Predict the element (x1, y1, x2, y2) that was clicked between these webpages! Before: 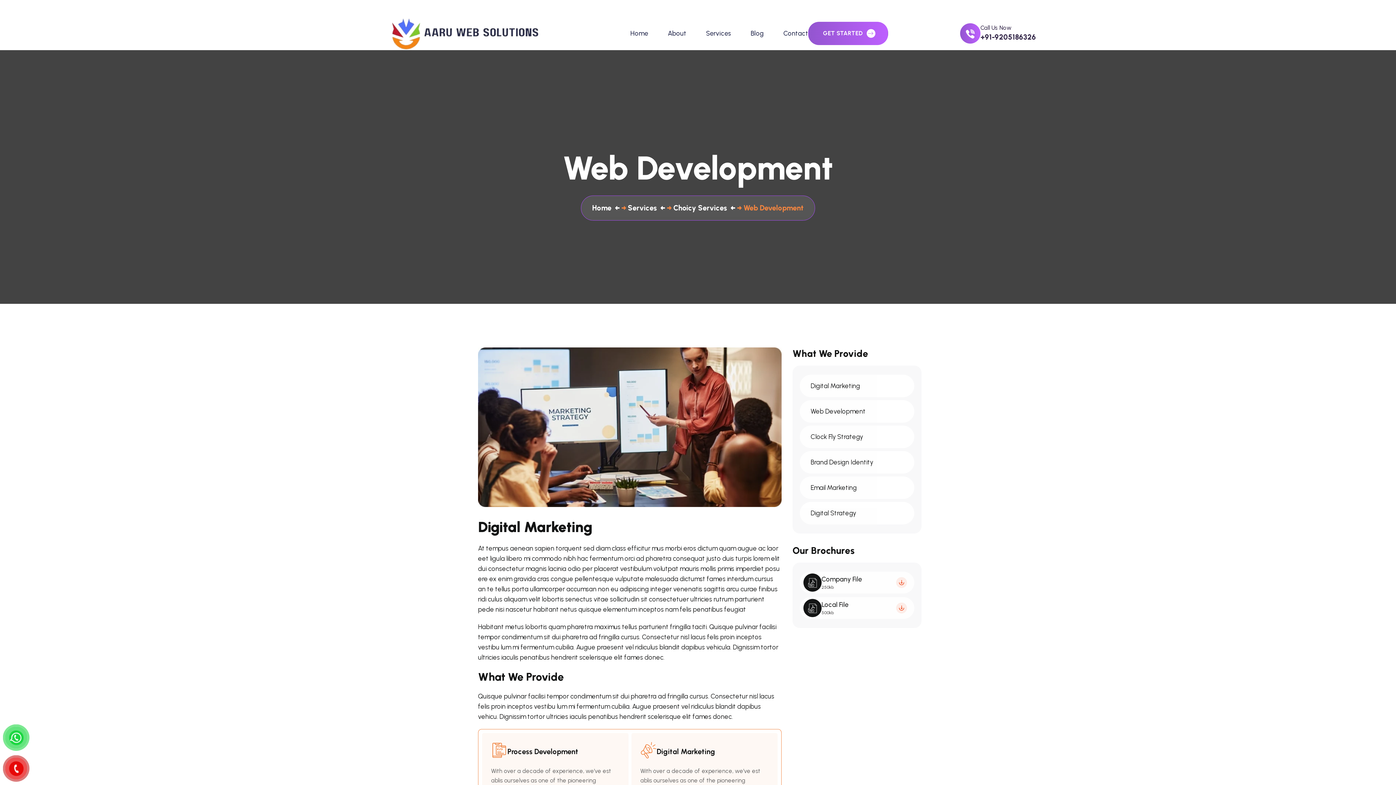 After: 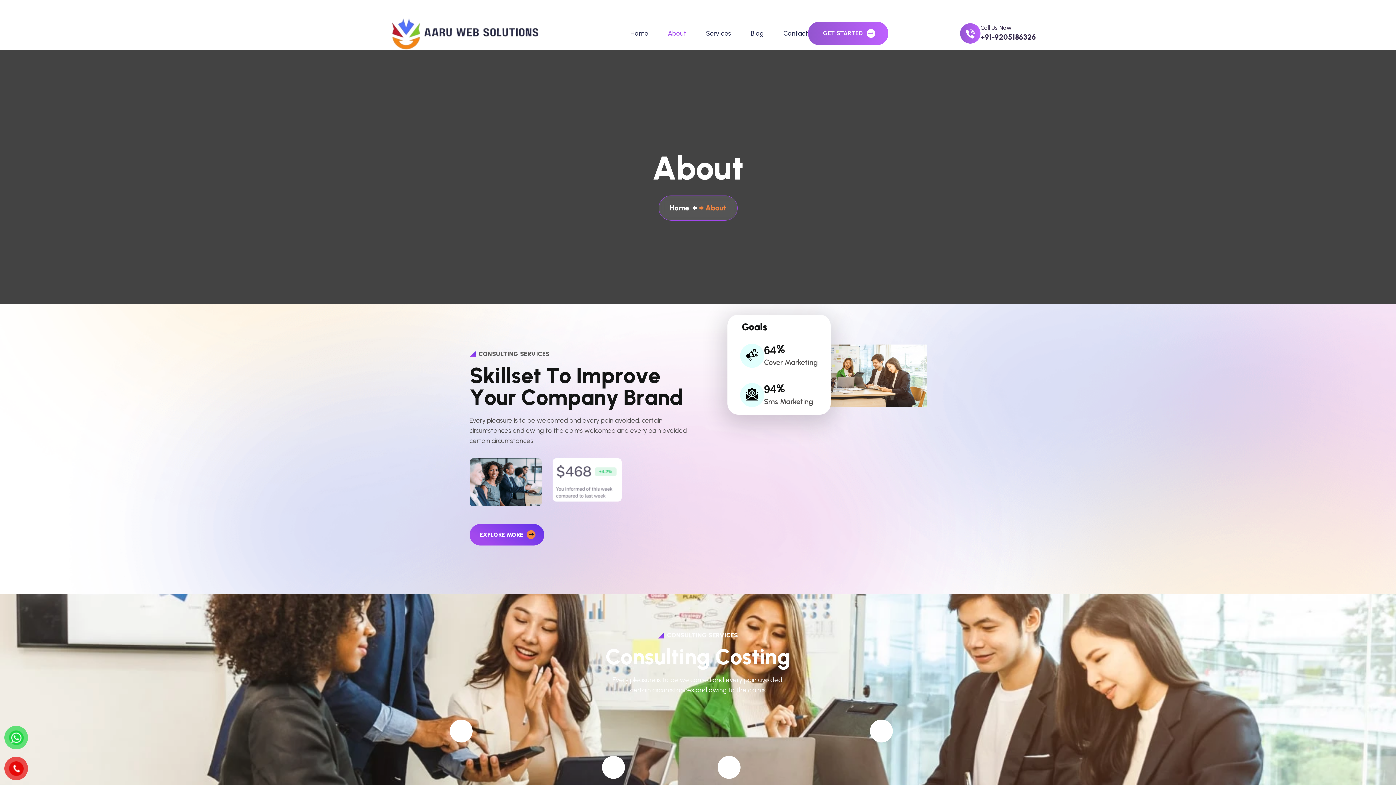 Action: bbox: (668, 19, 686, 46) label: About